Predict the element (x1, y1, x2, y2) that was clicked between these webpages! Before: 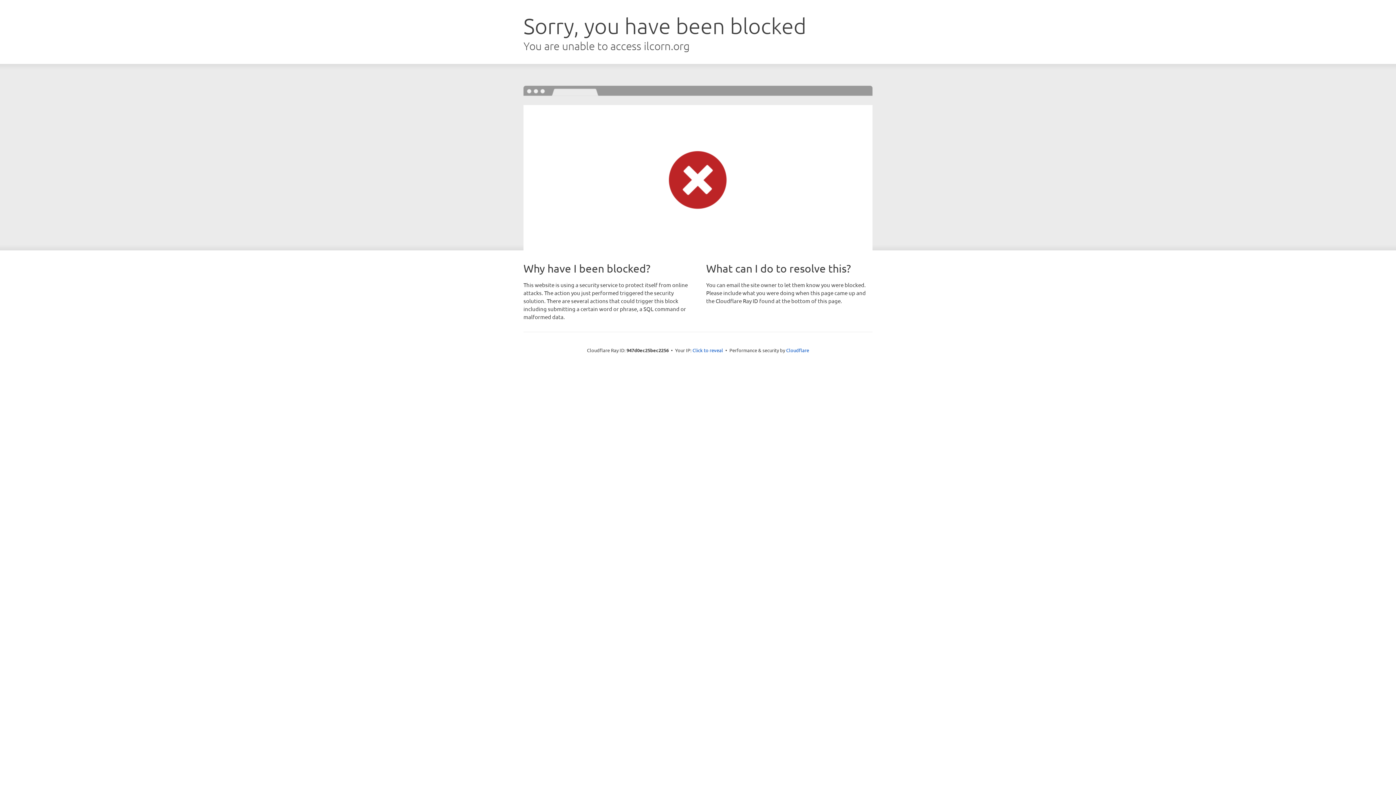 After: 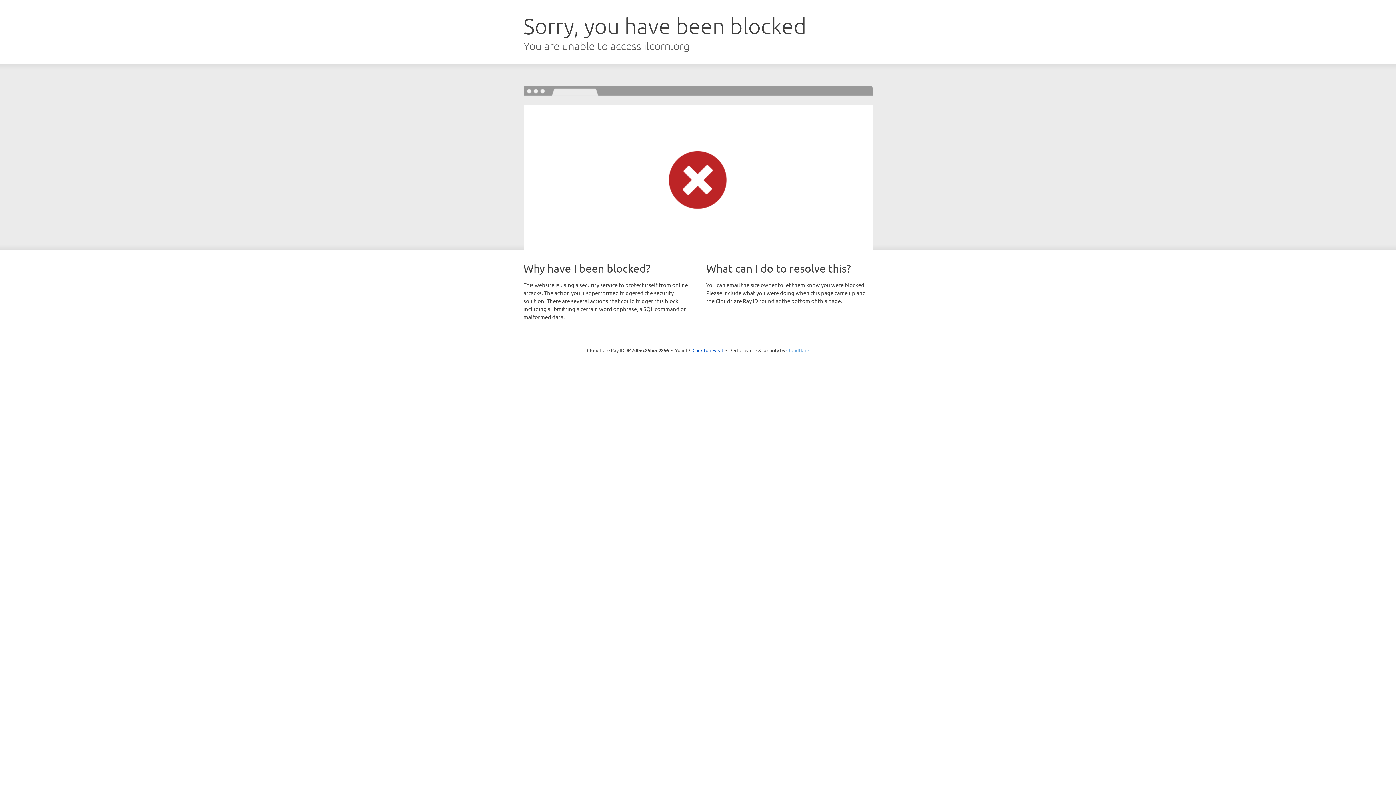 Action: label: Cloudflare bbox: (786, 347, 809, 353)